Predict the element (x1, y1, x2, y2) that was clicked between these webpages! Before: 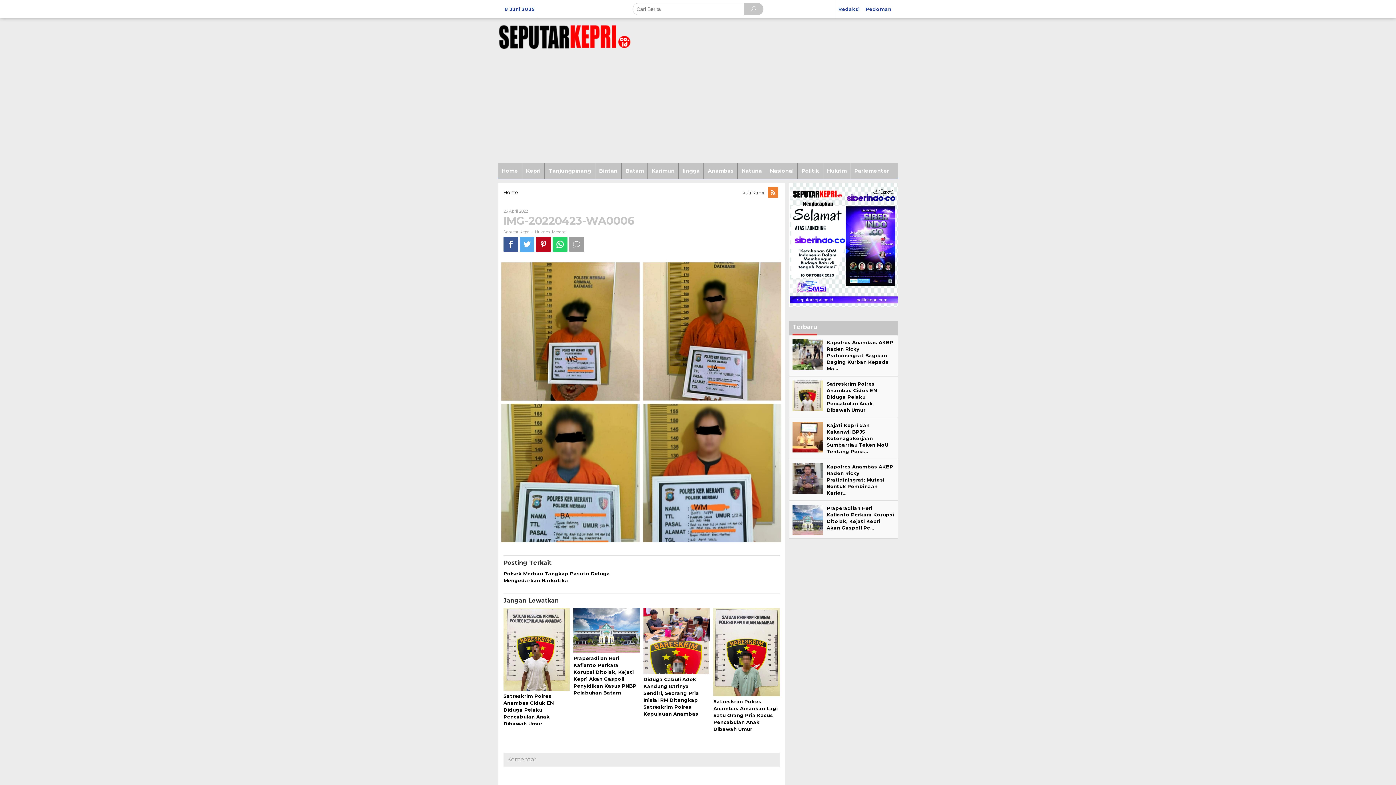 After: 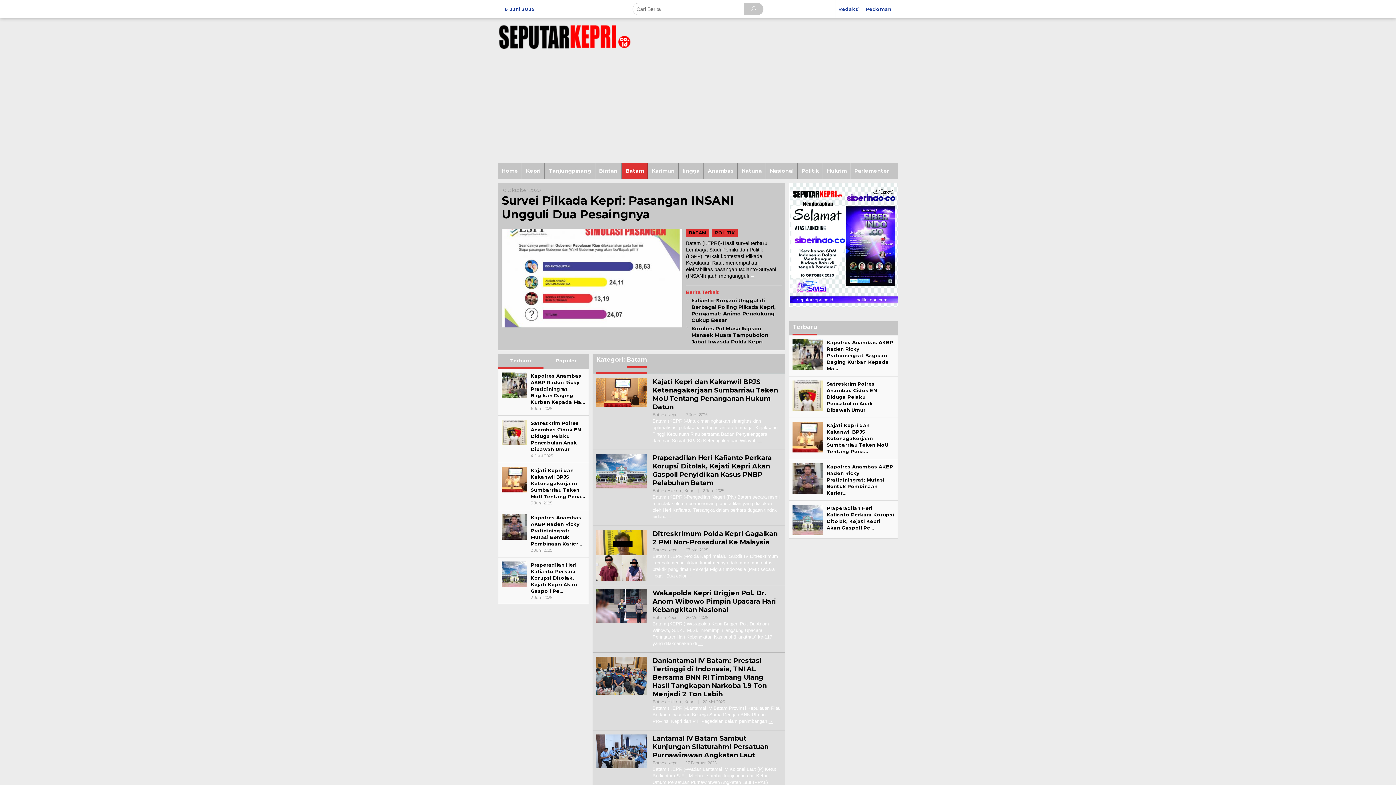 Action: bbox: (621, 162, 648, 178) label: Batam